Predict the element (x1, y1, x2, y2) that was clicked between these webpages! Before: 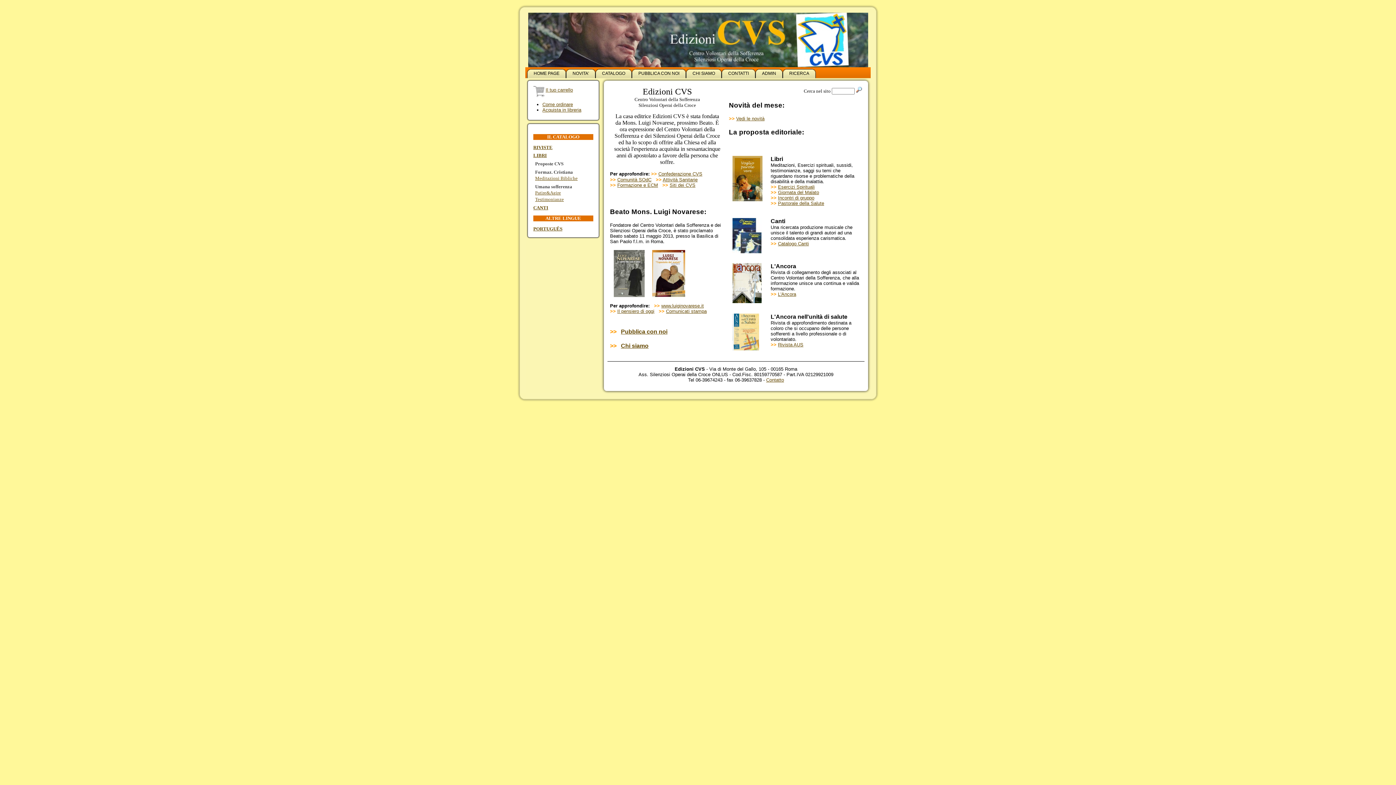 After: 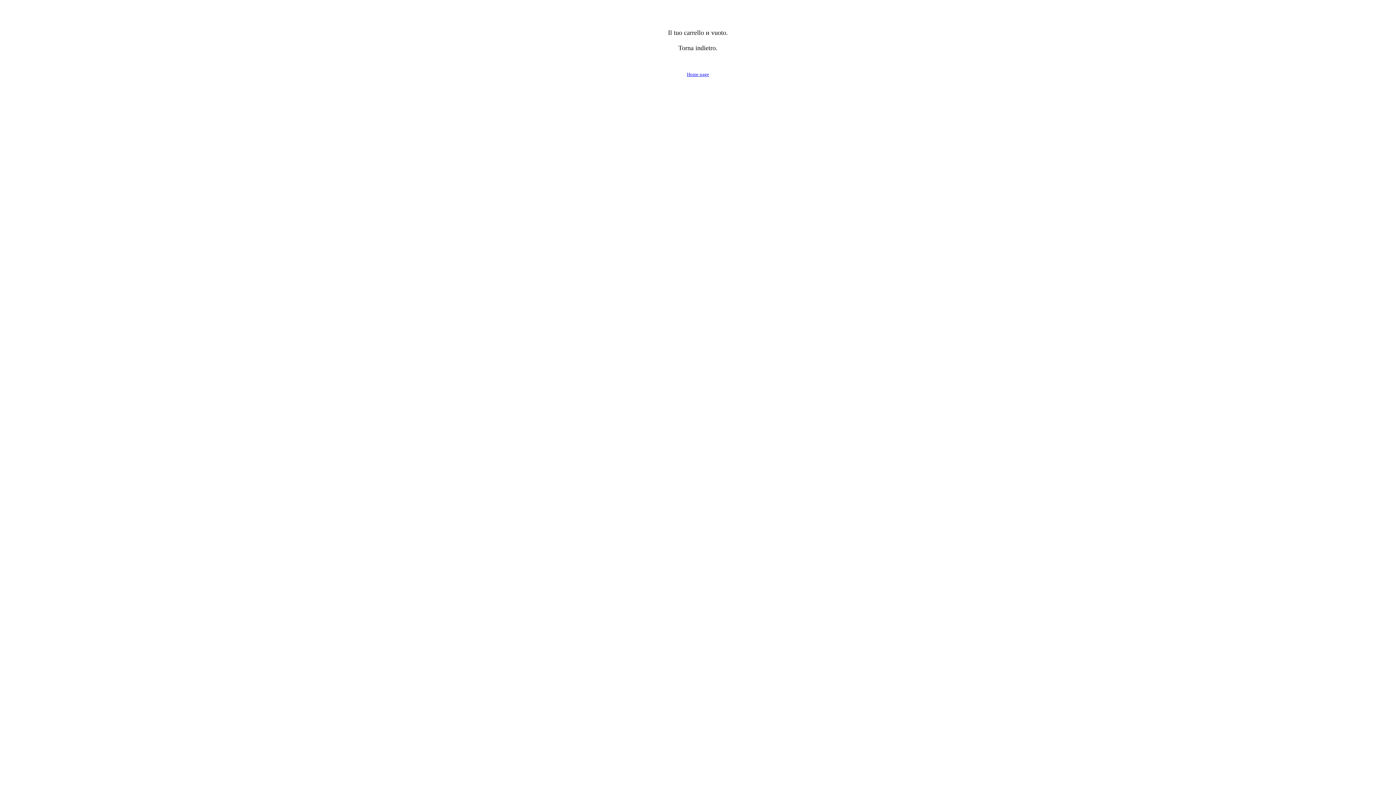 Action: bbox: (545, 87, 573, 92) label: Il tuo carrello